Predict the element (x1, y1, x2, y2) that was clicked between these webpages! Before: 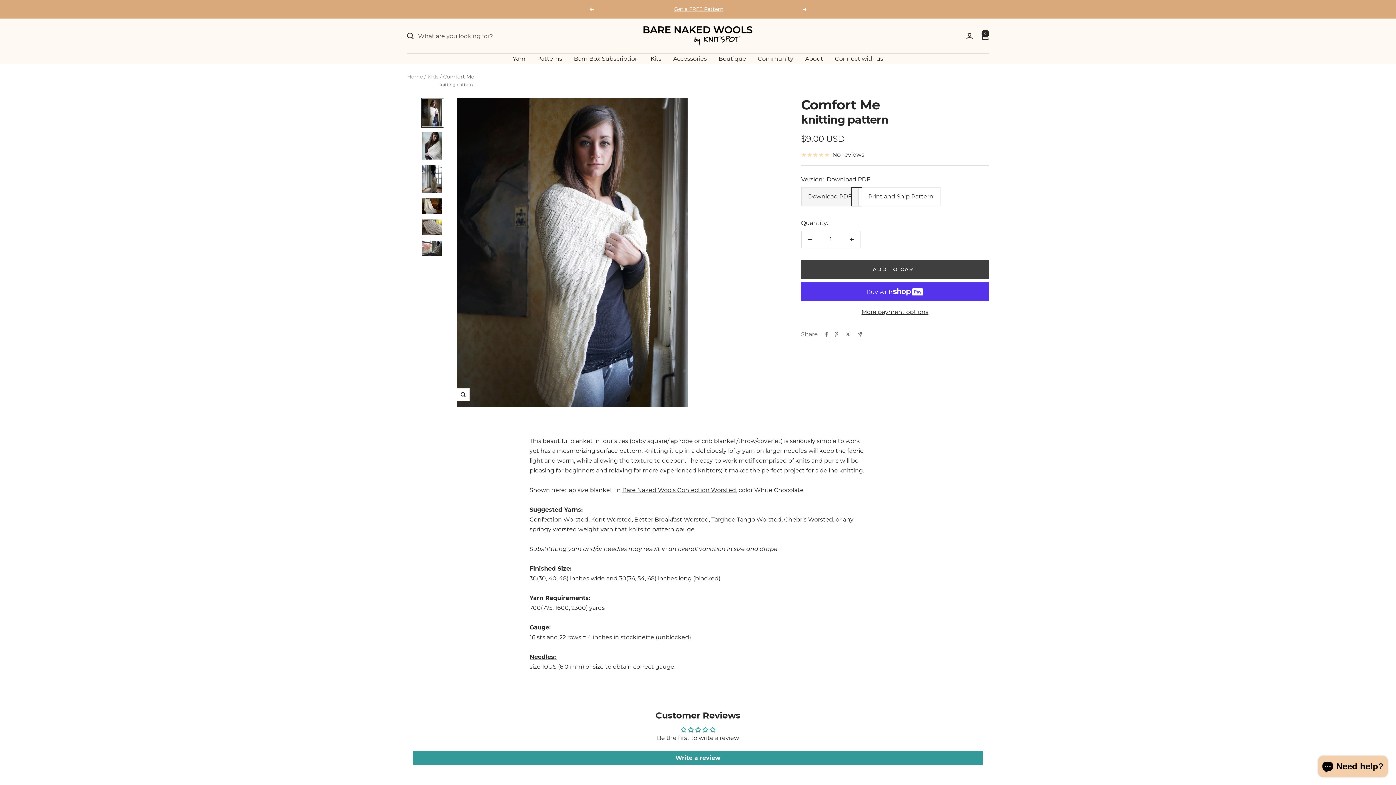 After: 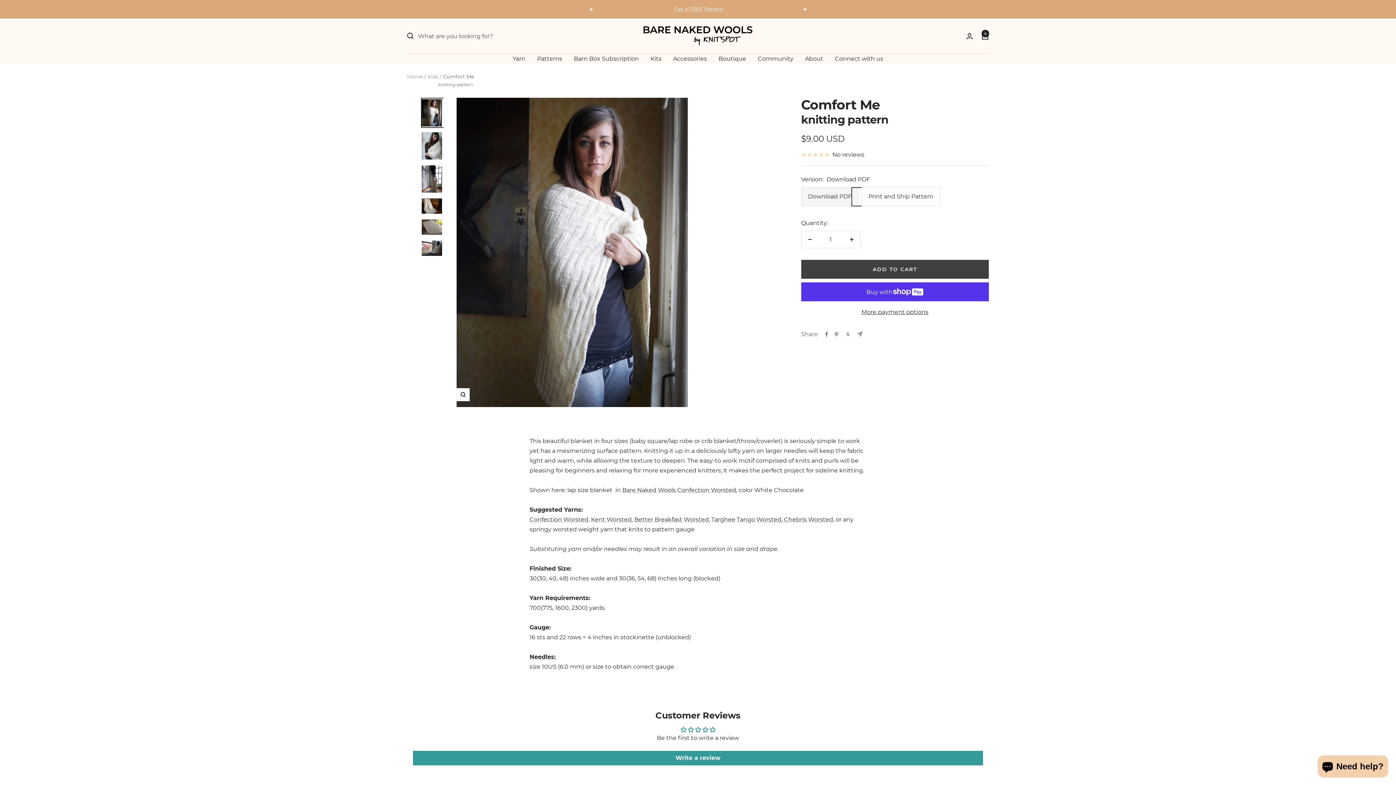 Action: bbox: (801, 231, 818, 248) label: Decrease quantity